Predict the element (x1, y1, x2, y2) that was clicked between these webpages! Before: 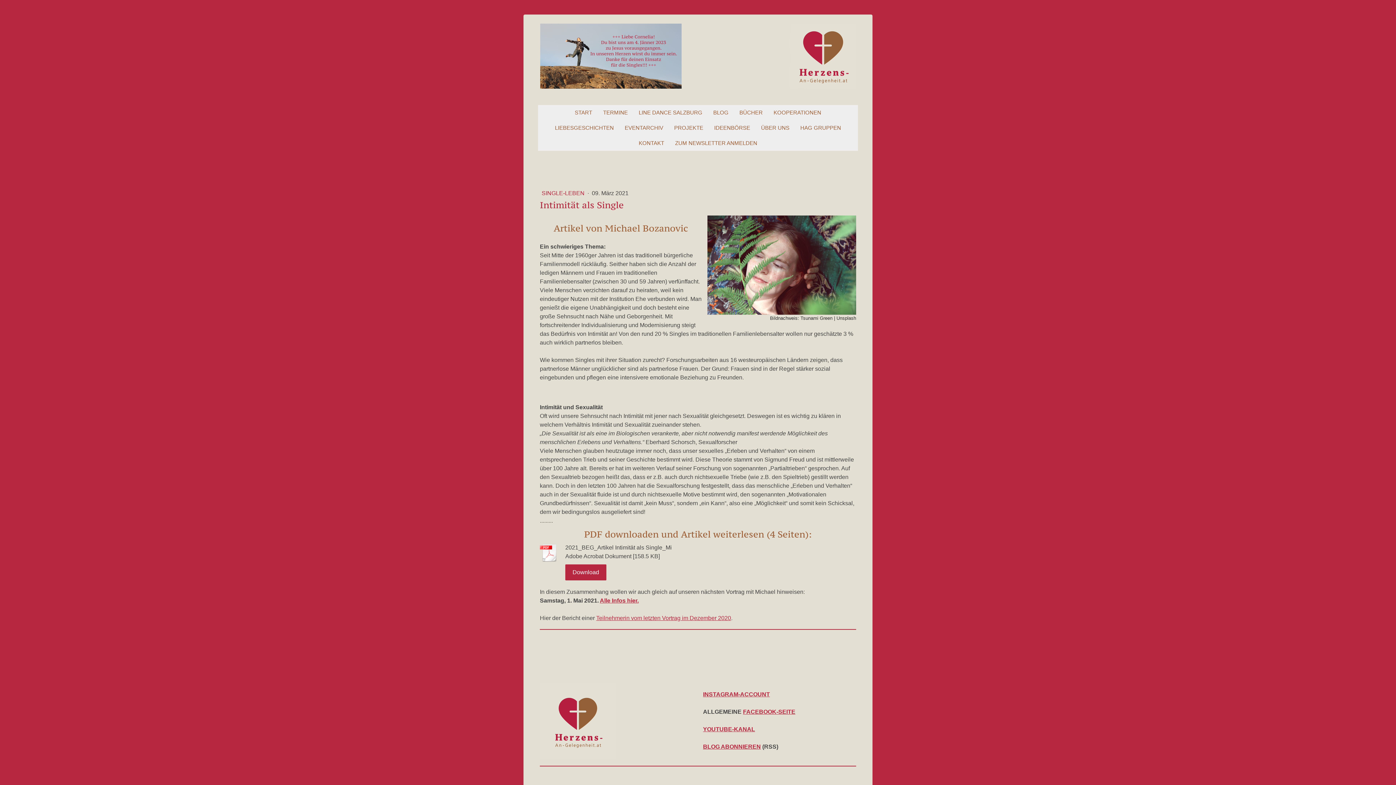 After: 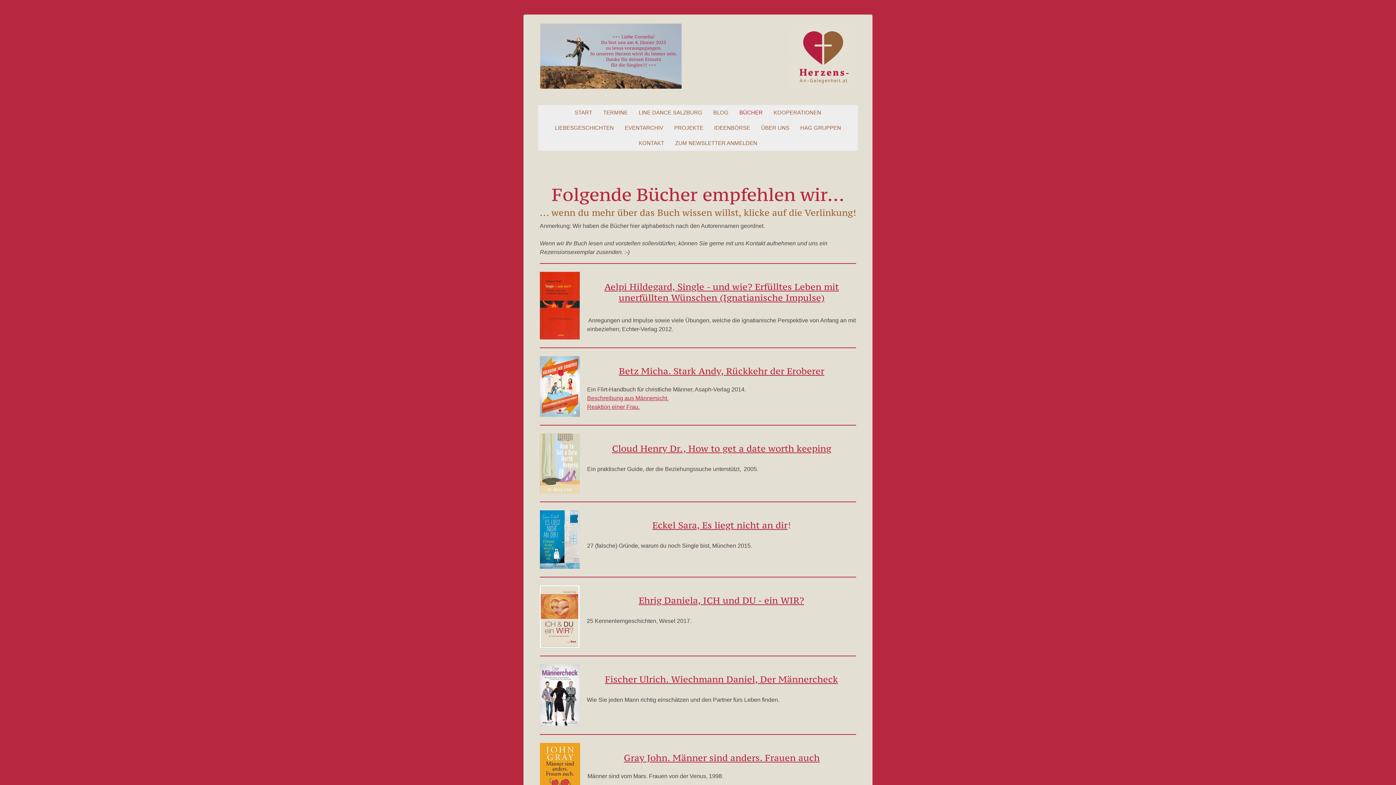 Action: bbox: (736, 105, 766, 120) label: BÜCHER